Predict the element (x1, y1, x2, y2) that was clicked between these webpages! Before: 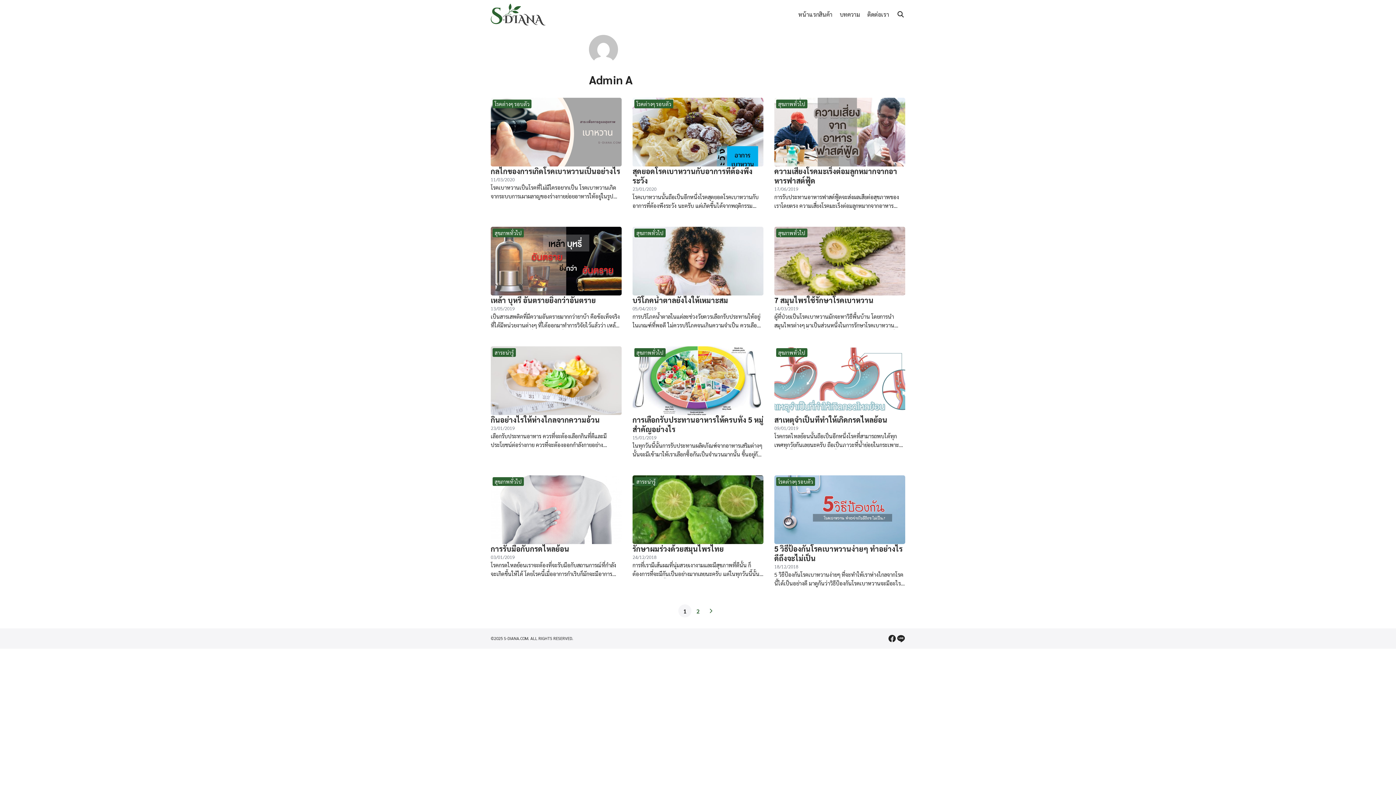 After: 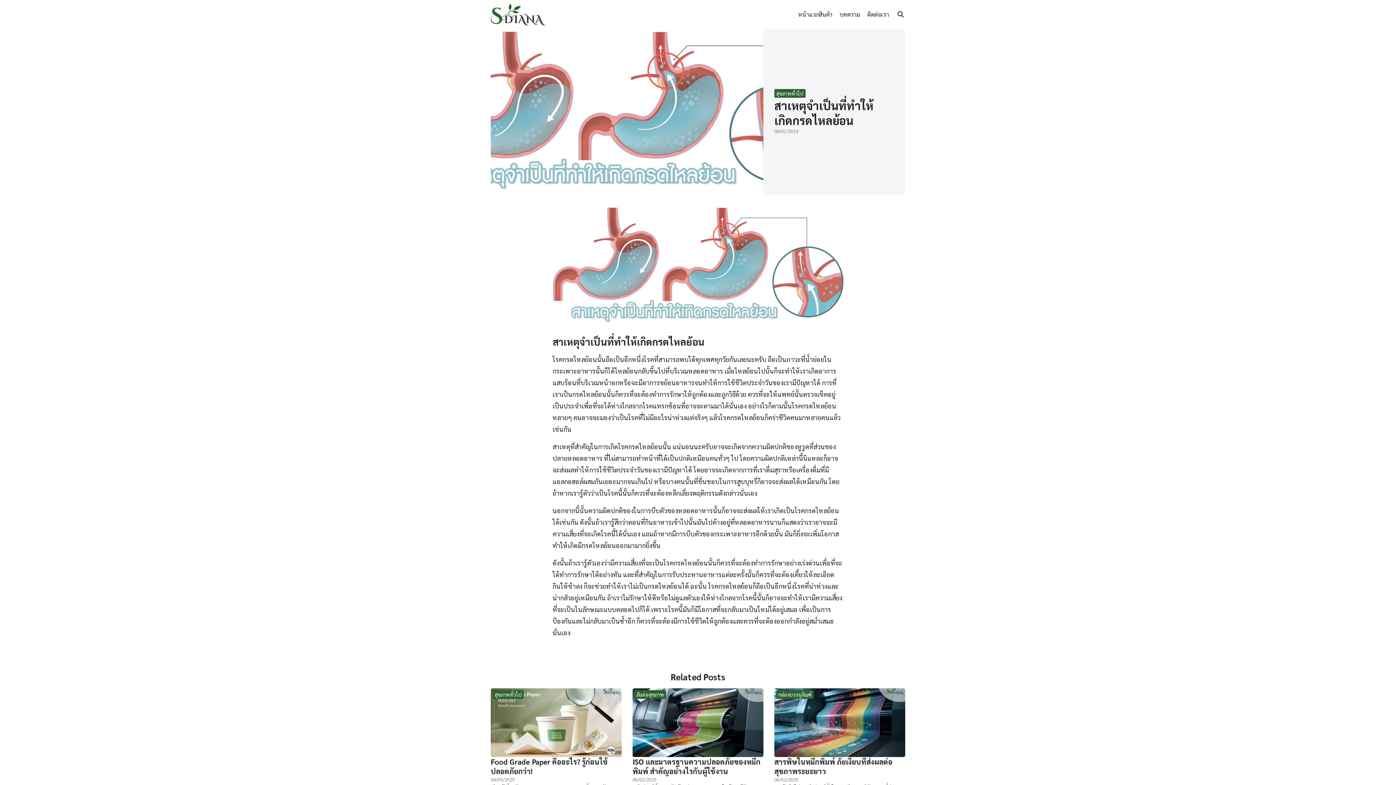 Action: label: สาเหตุจำเป็นที่ทำให้เกิดกรดไหลย้อน bbox: (774, 415, 887, 424)